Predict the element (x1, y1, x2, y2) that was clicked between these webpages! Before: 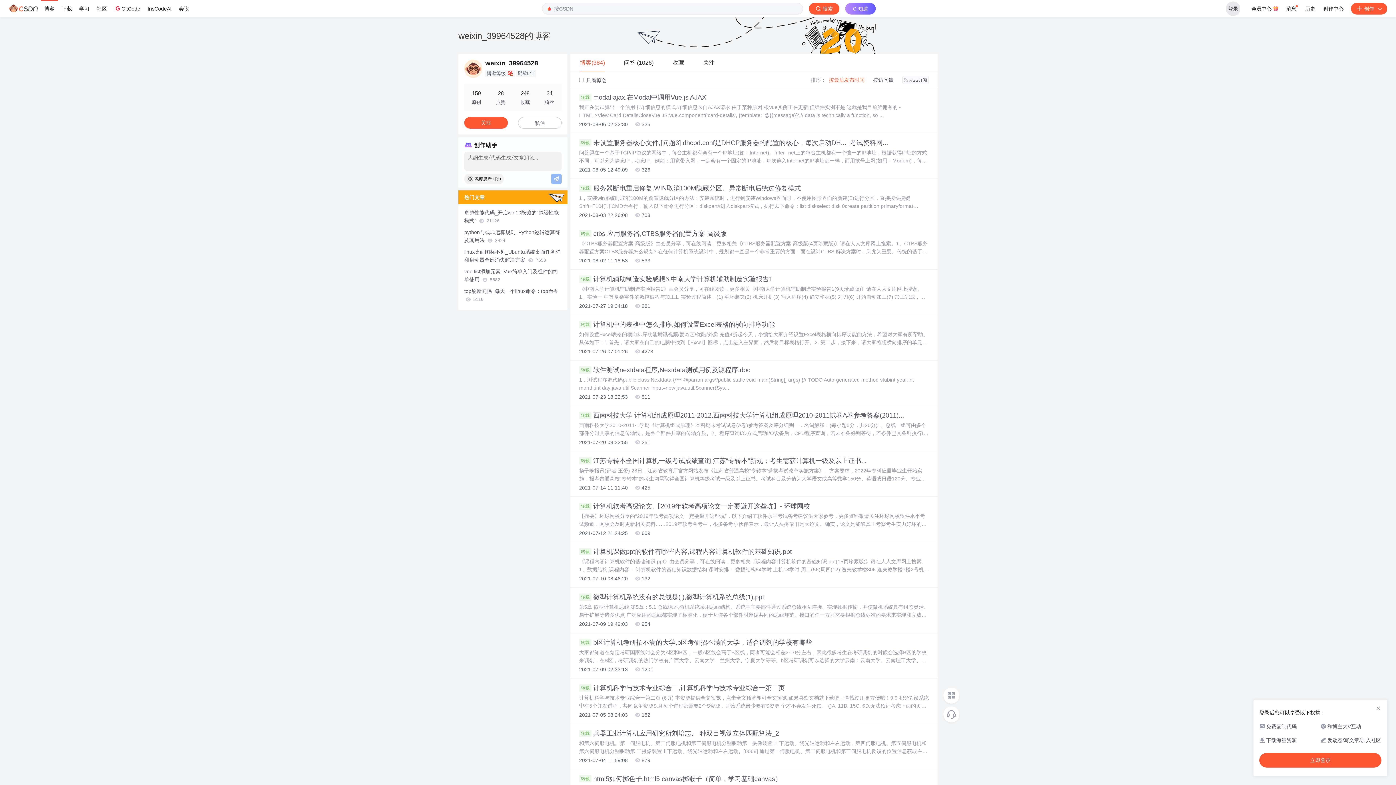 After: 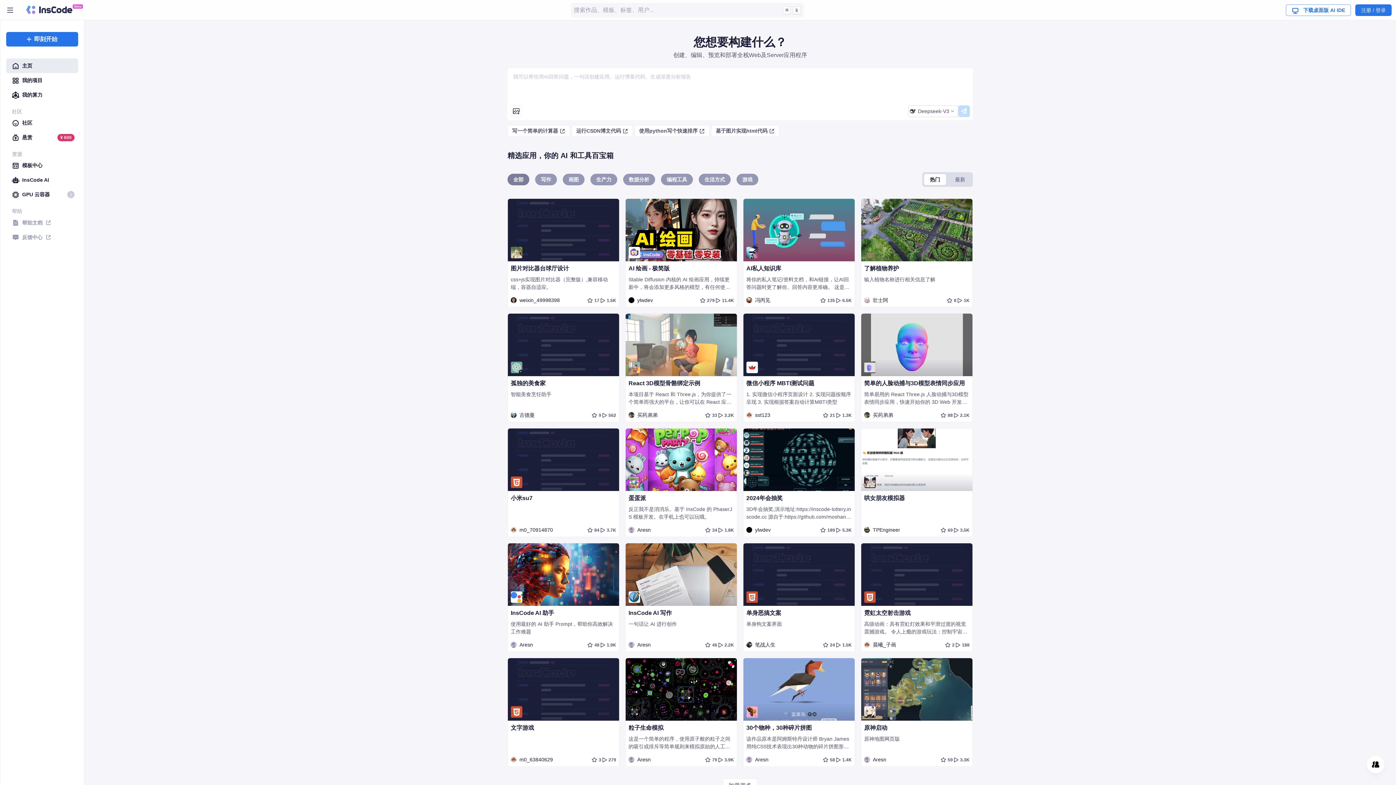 Action: bbox: (144, 0, 175, 17) label: InsCodeAI